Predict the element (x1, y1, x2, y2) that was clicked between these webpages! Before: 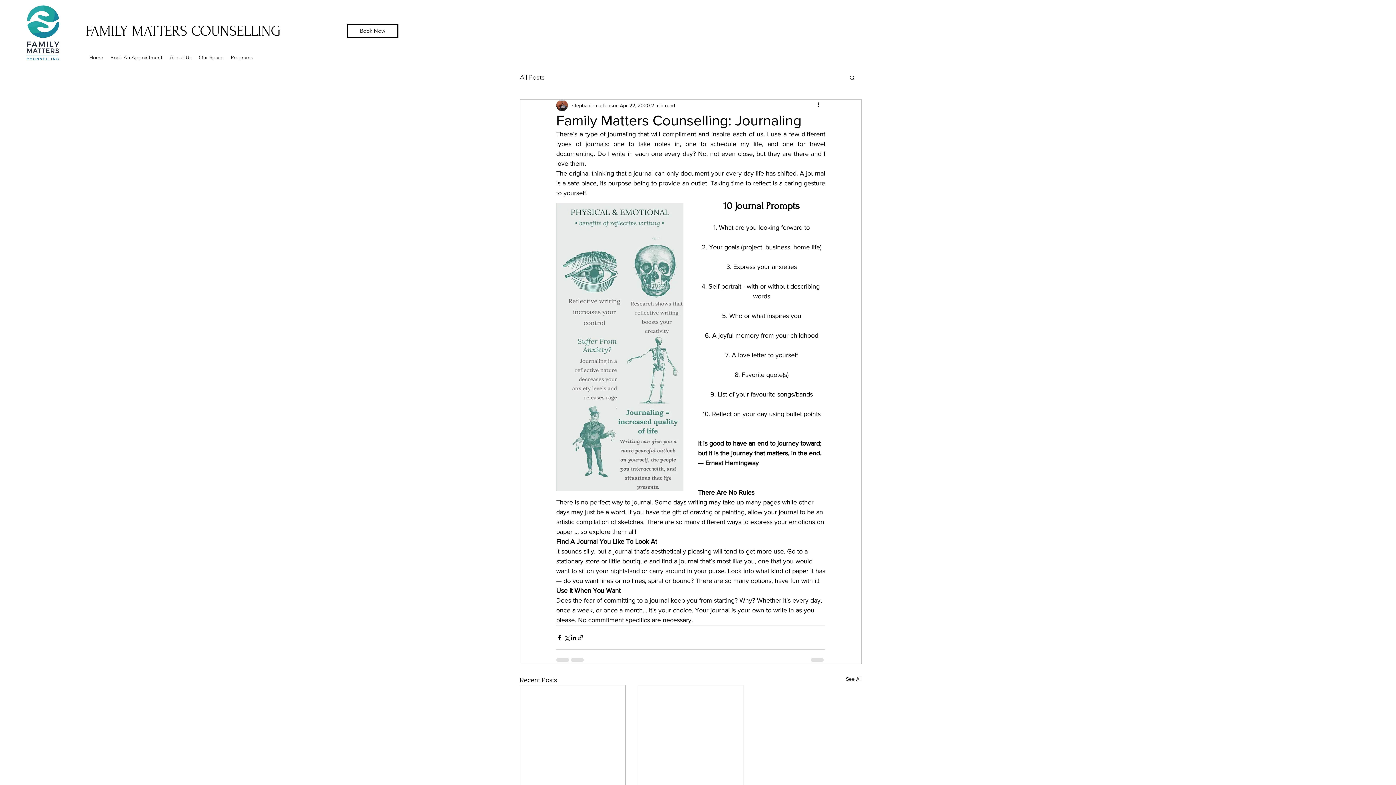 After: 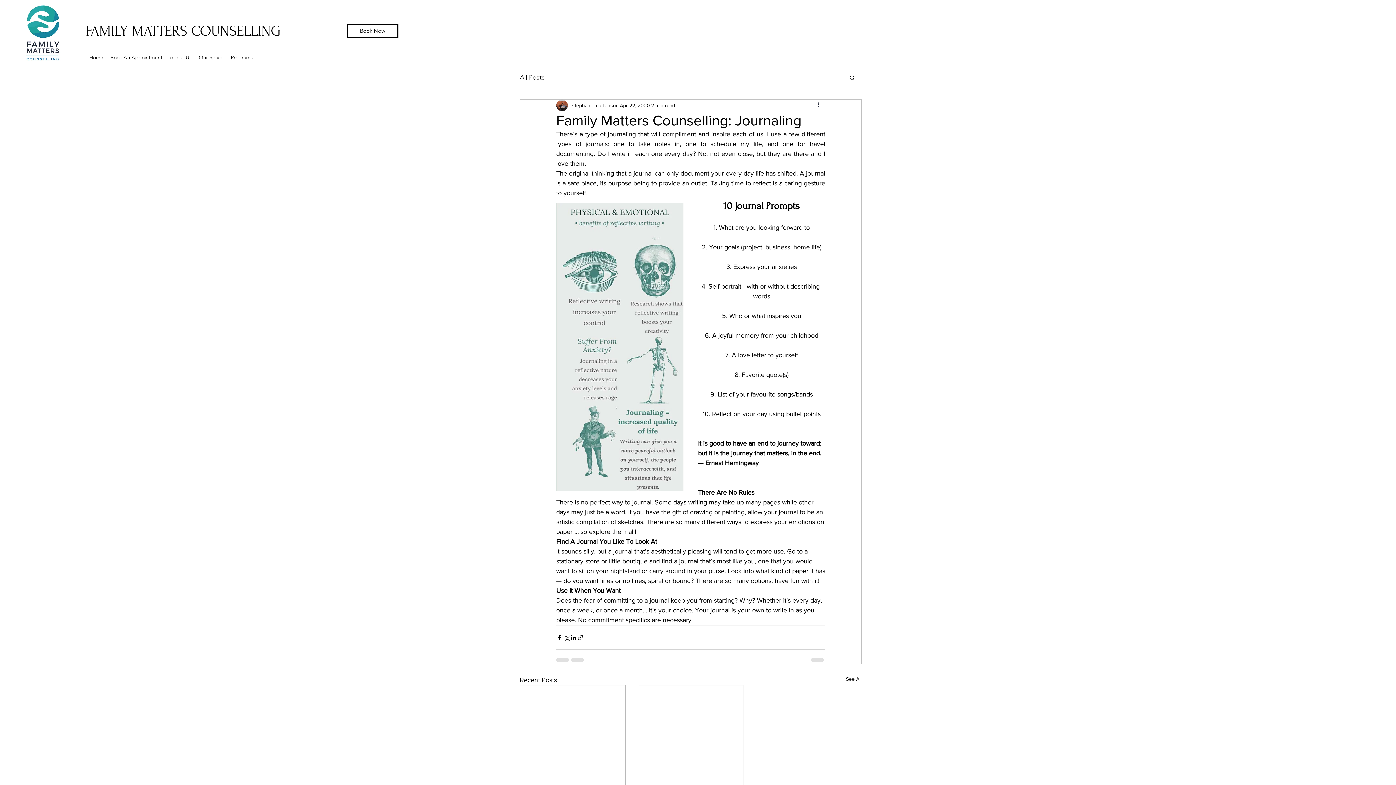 Action: bbox: (816, 101, 825, 109) label: More actions